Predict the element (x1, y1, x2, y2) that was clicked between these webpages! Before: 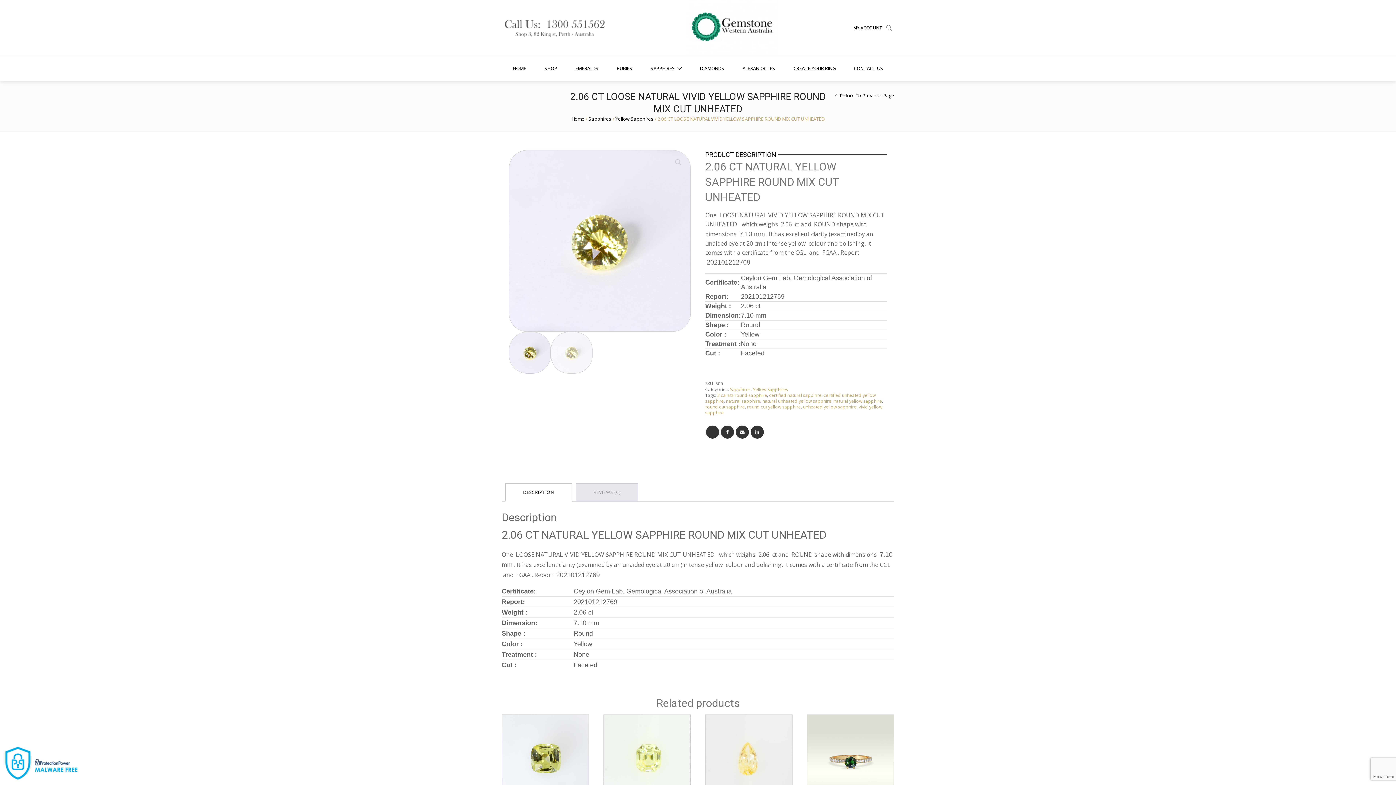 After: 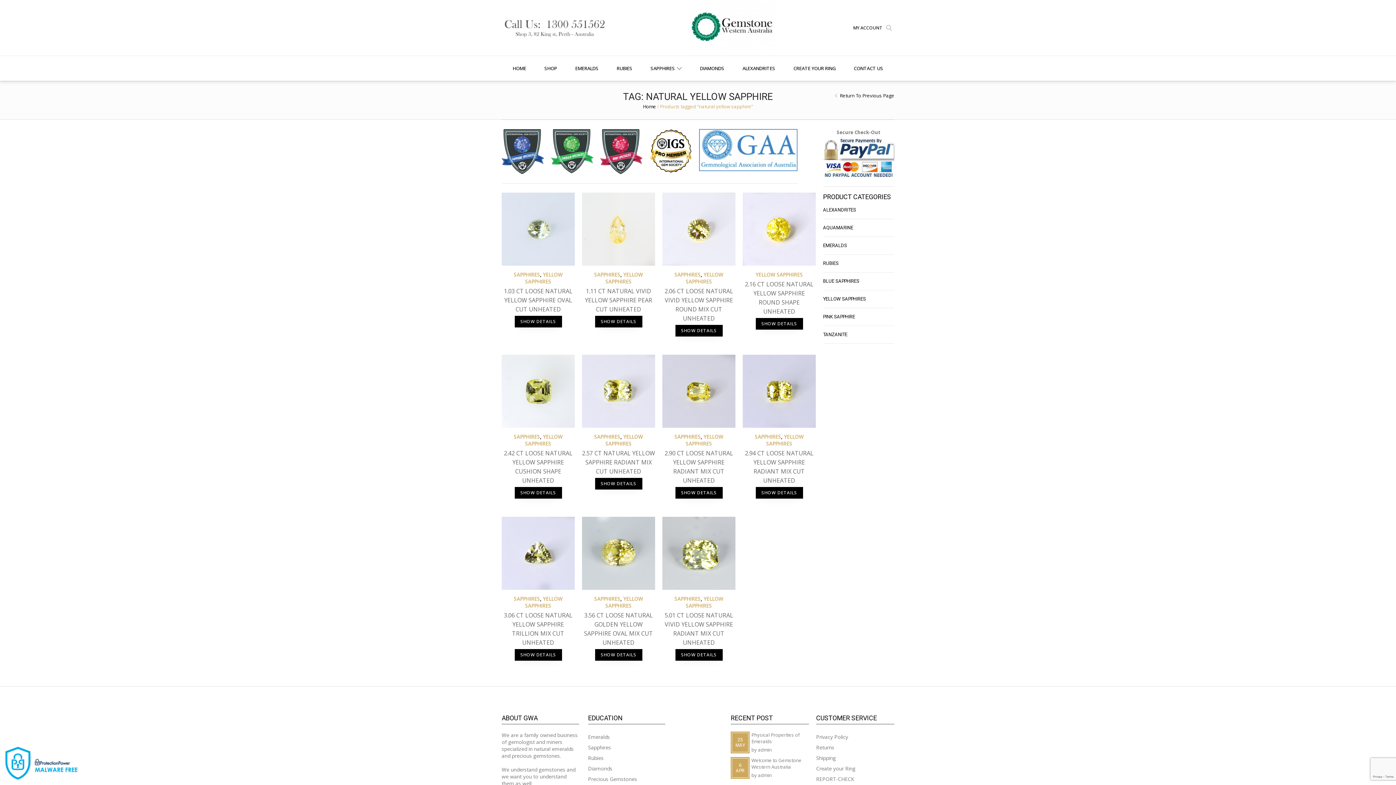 Action: label: natural yellow sapphire bbox: (833, 398, 882, 404)